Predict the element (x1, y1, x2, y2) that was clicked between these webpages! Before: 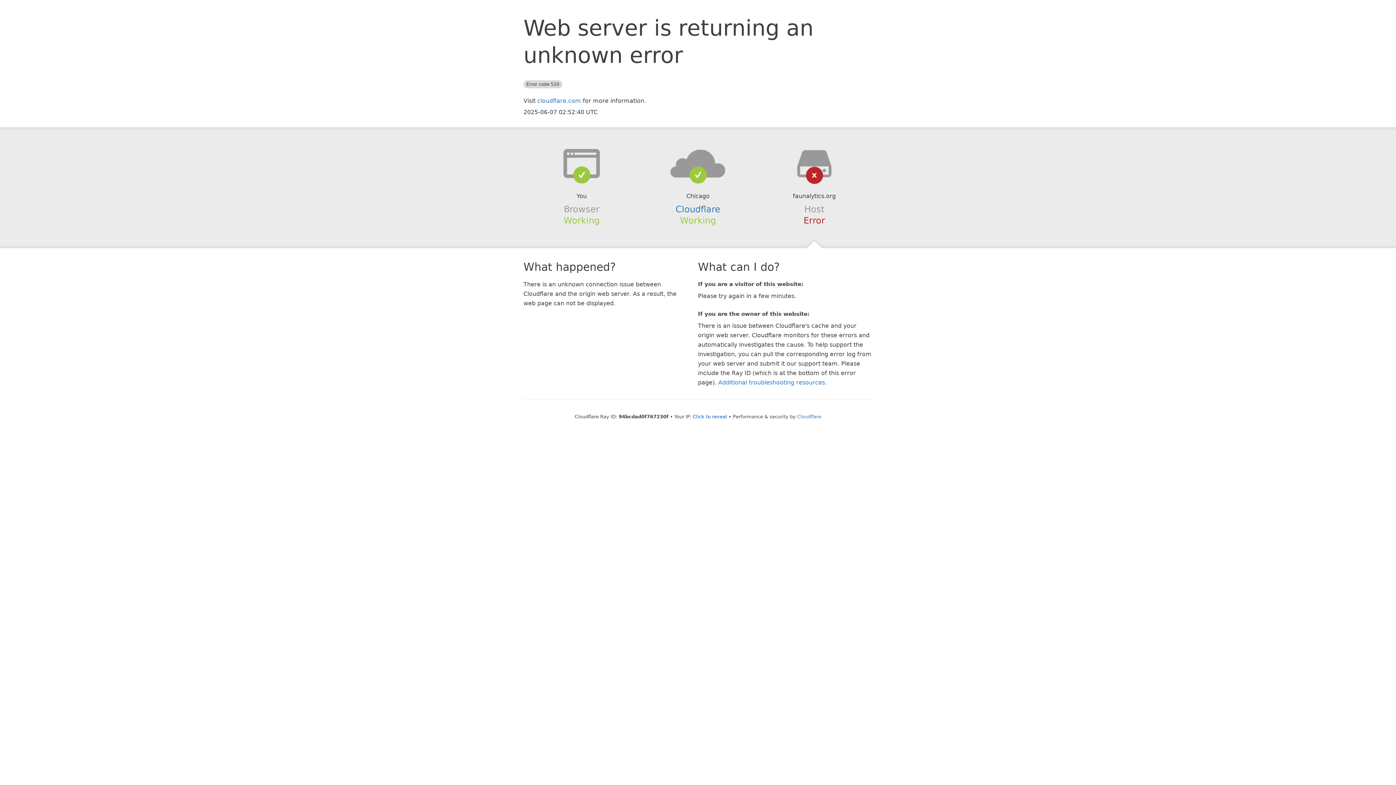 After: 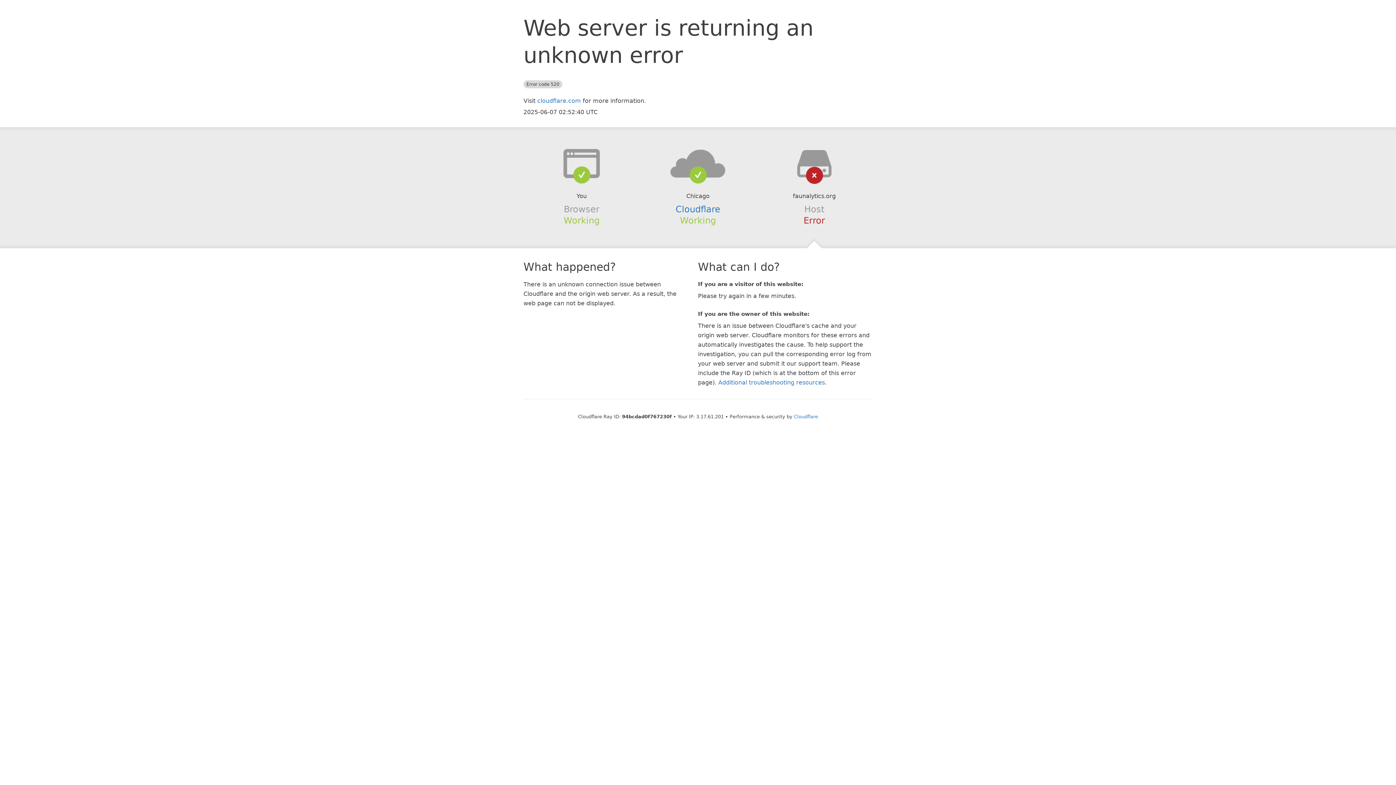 Action: bbox: (693, 414, 727, 419) label: Click to reveal